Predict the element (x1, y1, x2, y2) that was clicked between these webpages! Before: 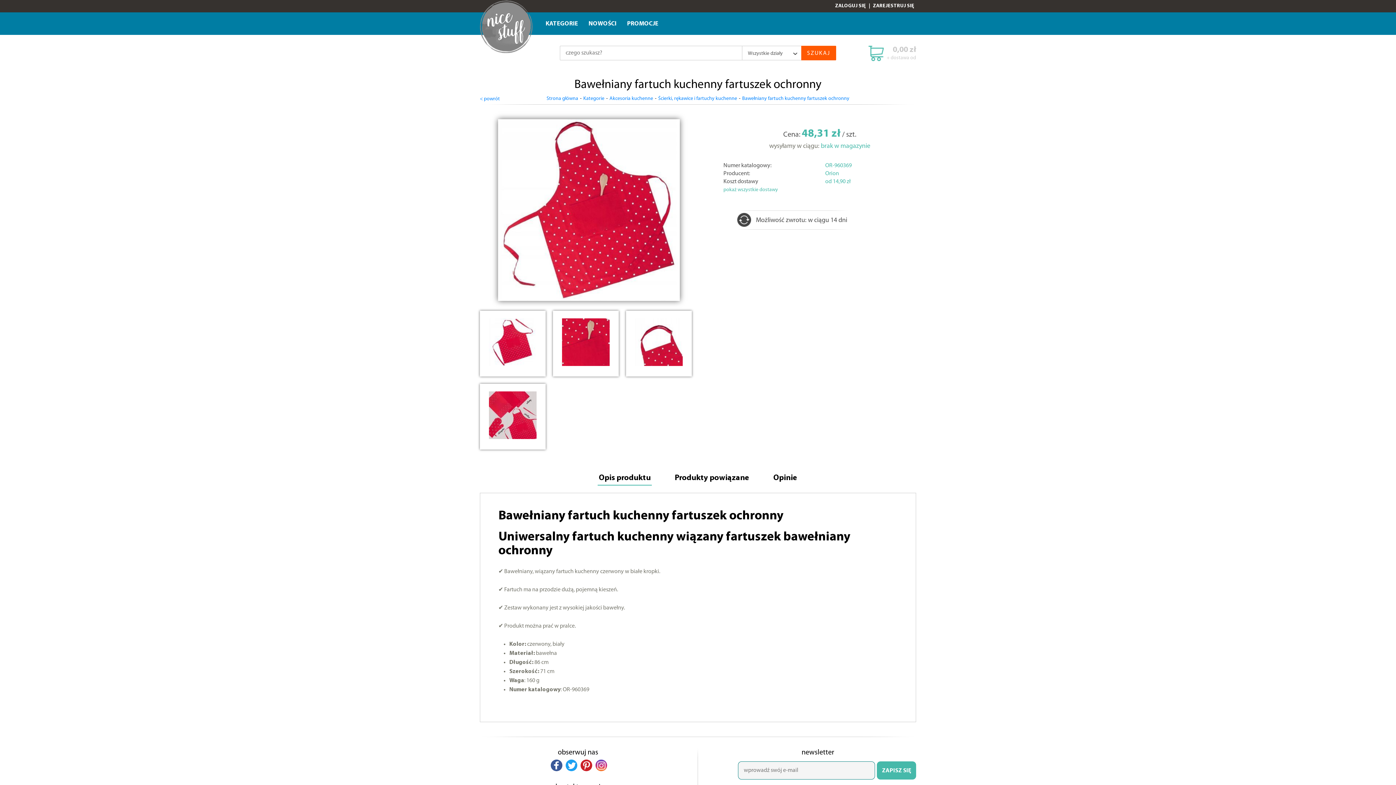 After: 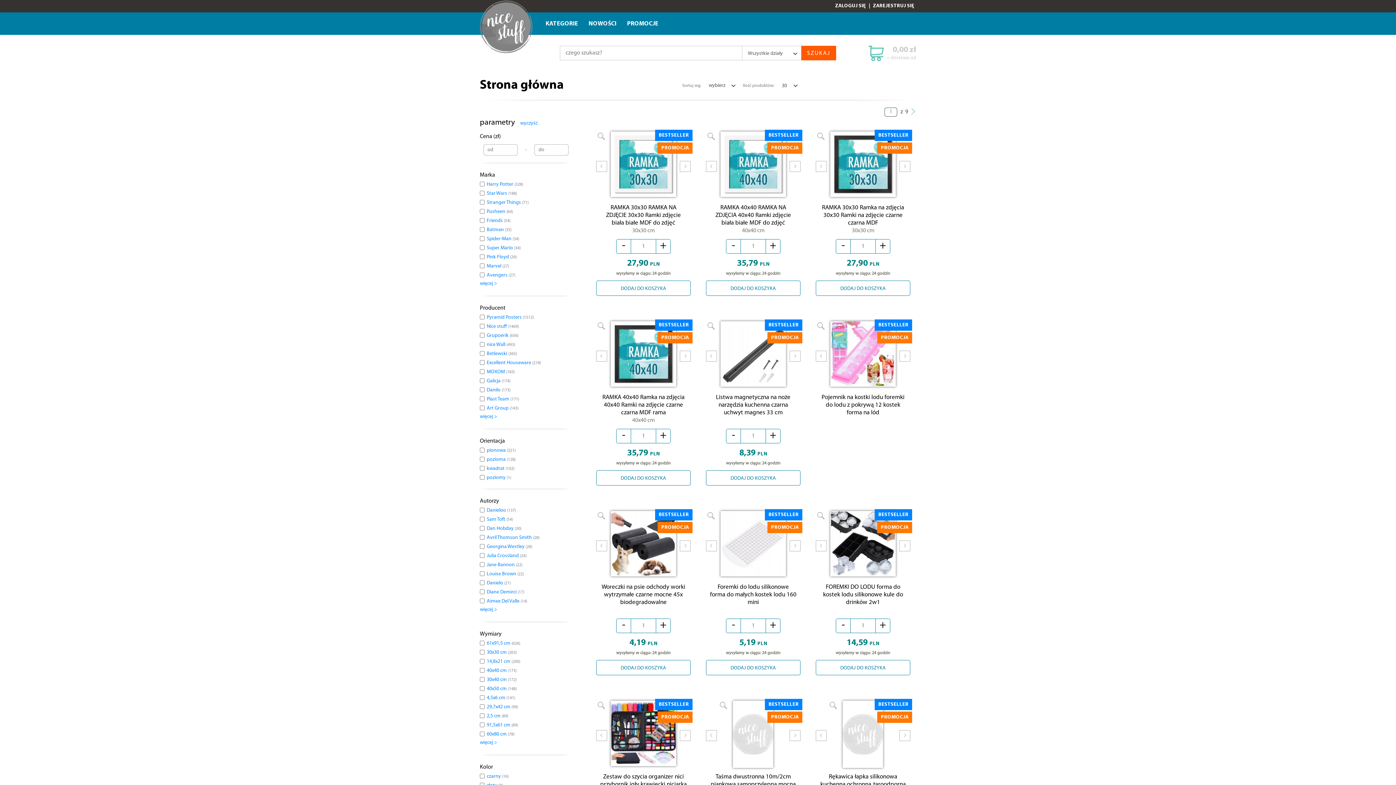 Action: bbox: (624, 12, 661, 34) label: PROMOCJE